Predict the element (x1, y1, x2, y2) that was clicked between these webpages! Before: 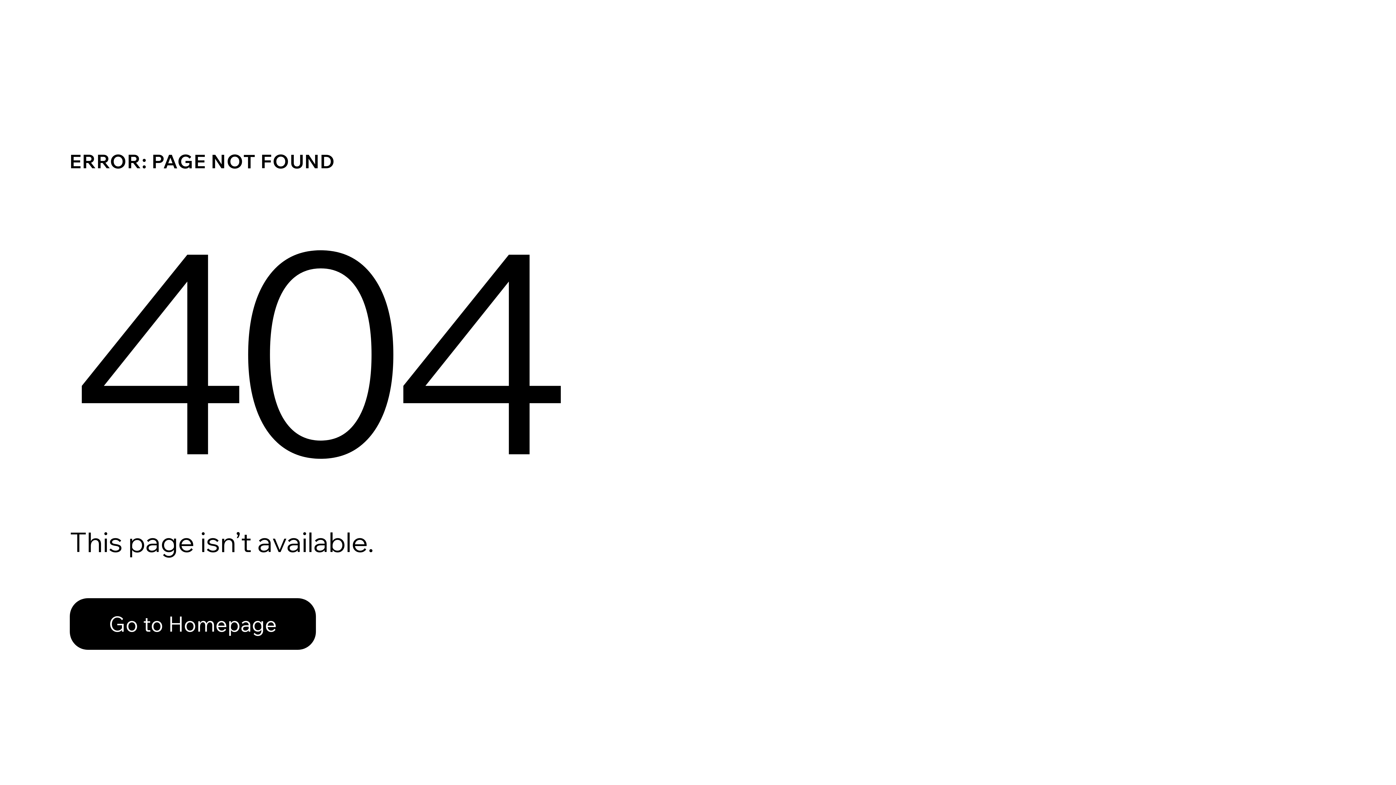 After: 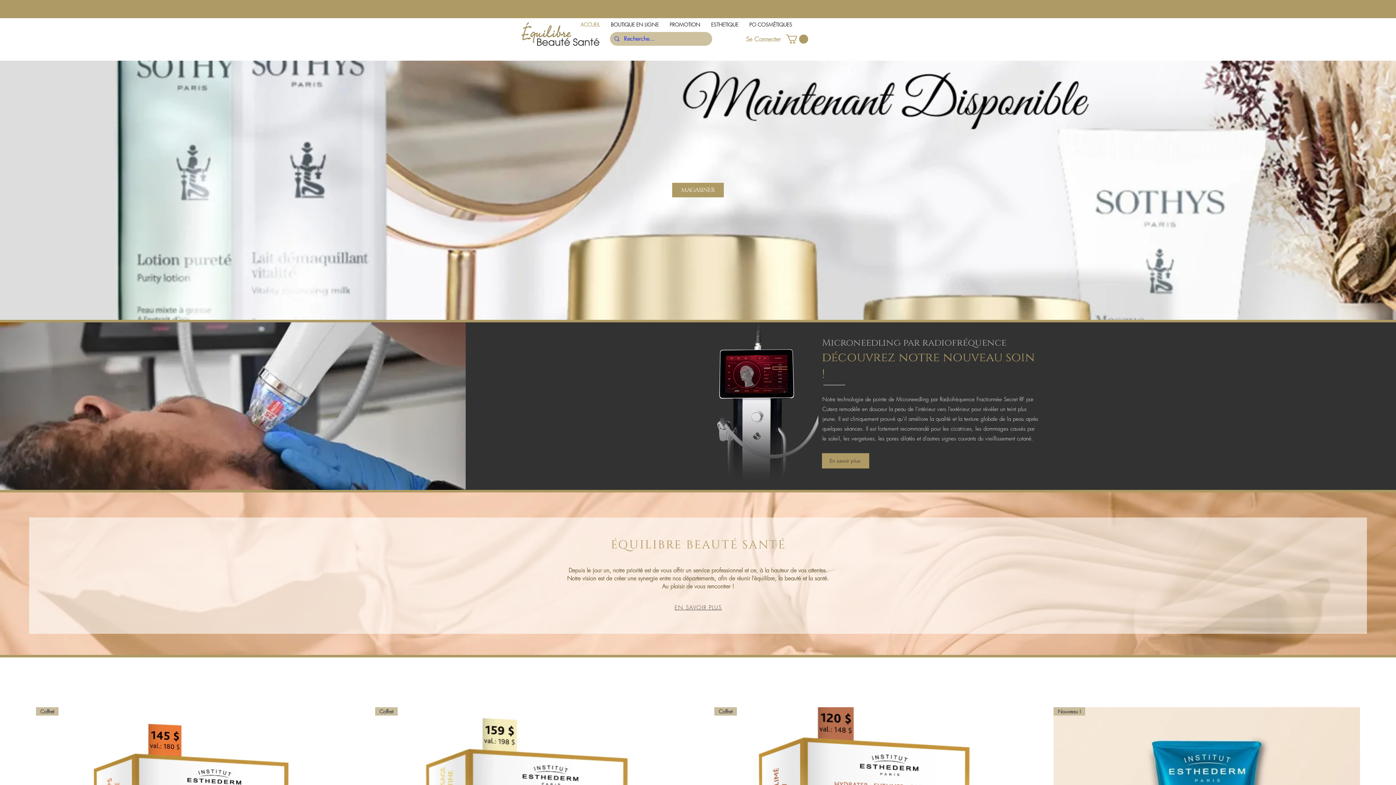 Action: bbox: (69, 582, 768, 659) label: Go to Homepage